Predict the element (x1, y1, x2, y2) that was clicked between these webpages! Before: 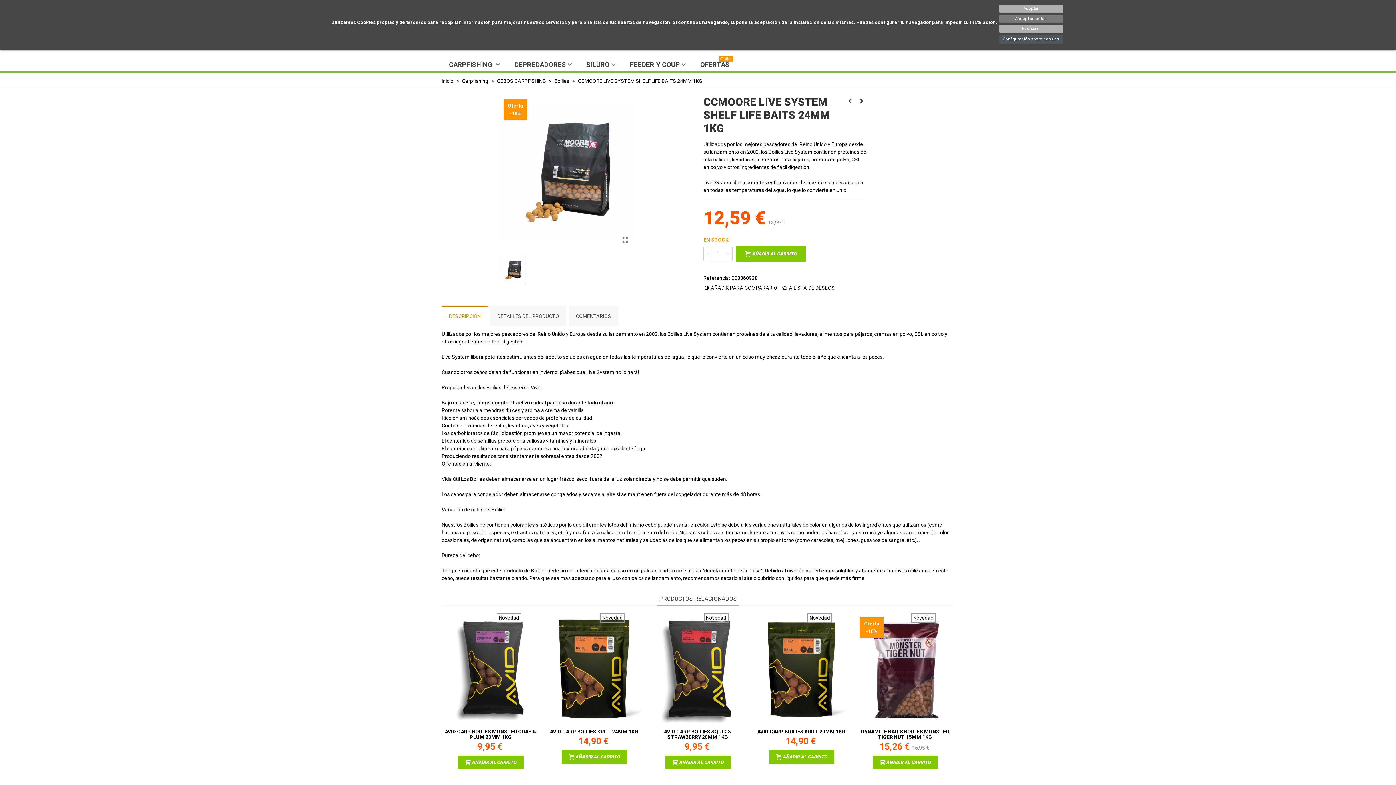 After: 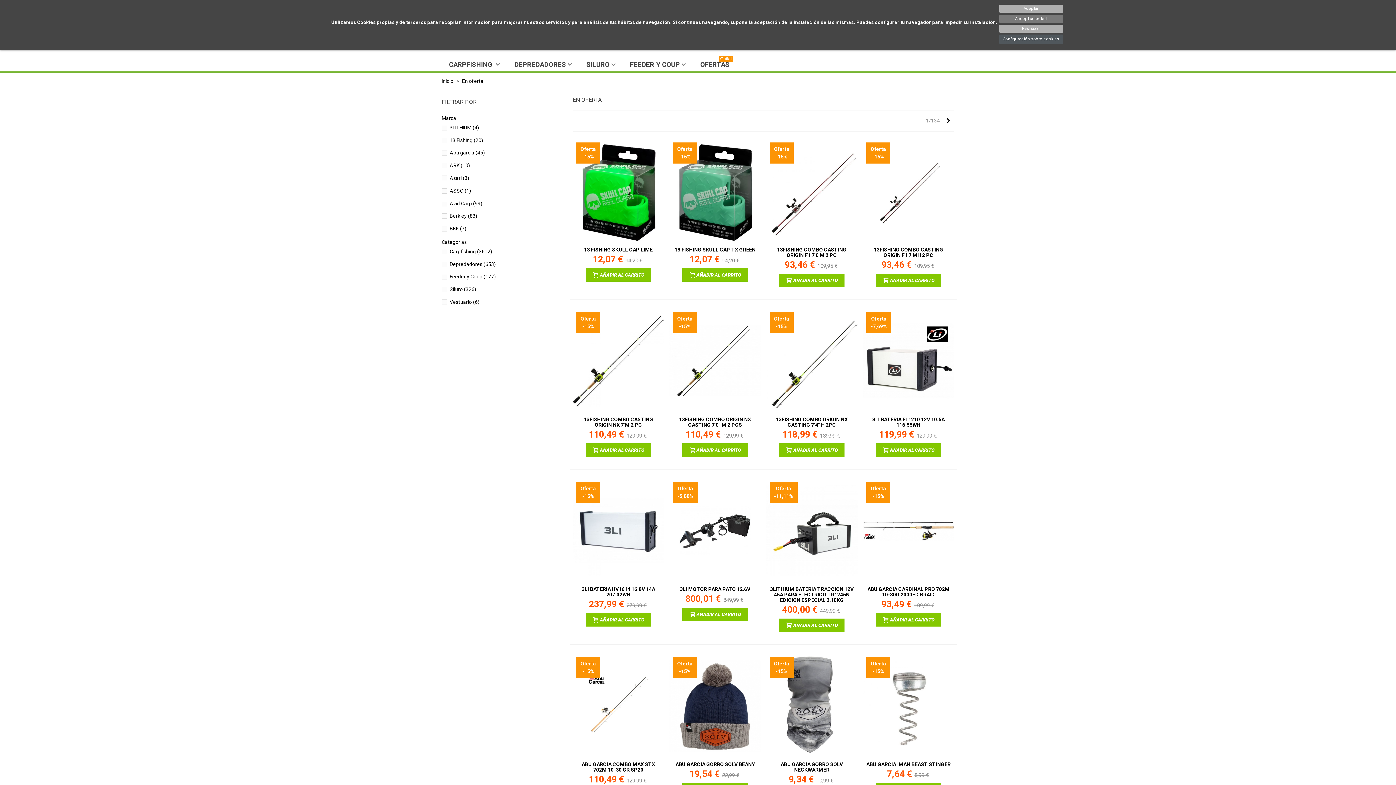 Action: label: OFERTAS
Outlet bbox: (693, 58, 737, 71)